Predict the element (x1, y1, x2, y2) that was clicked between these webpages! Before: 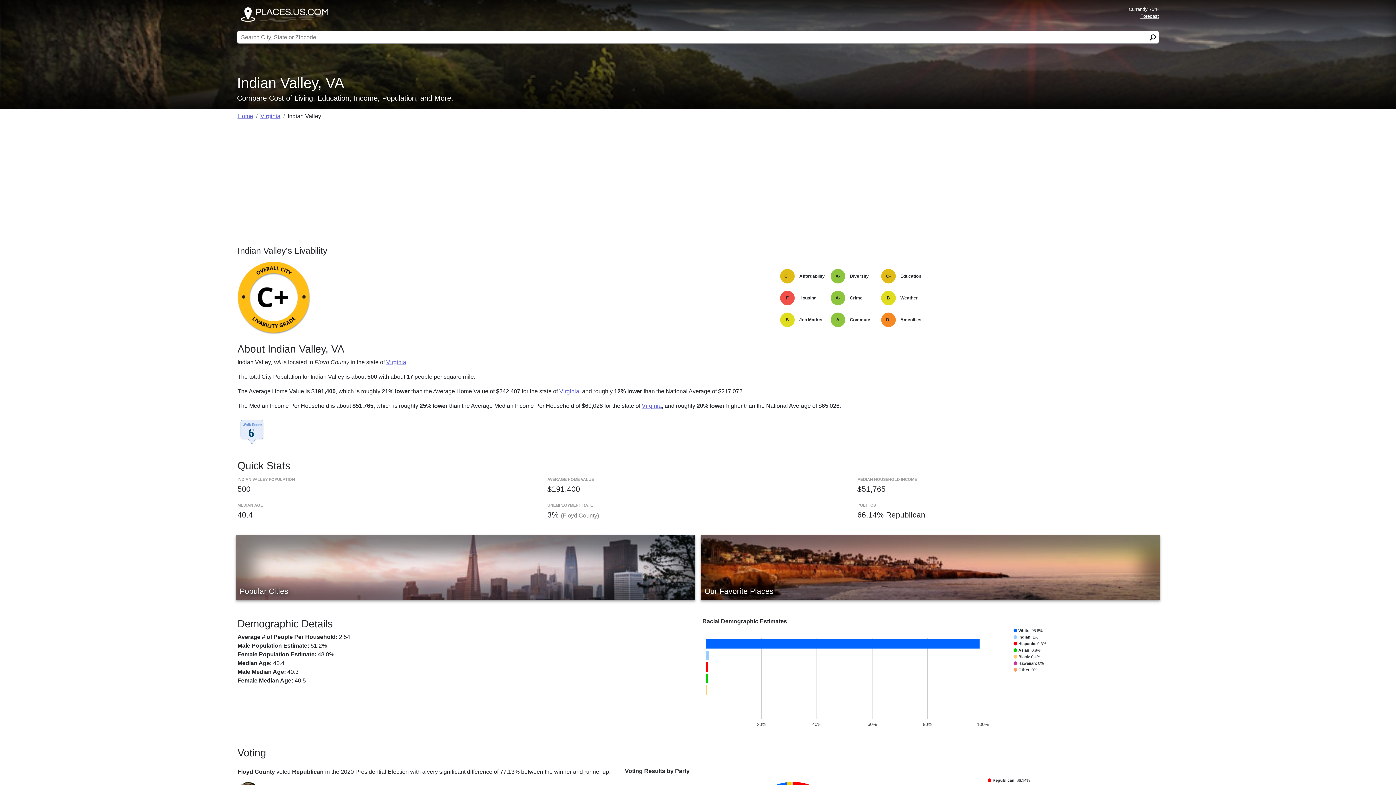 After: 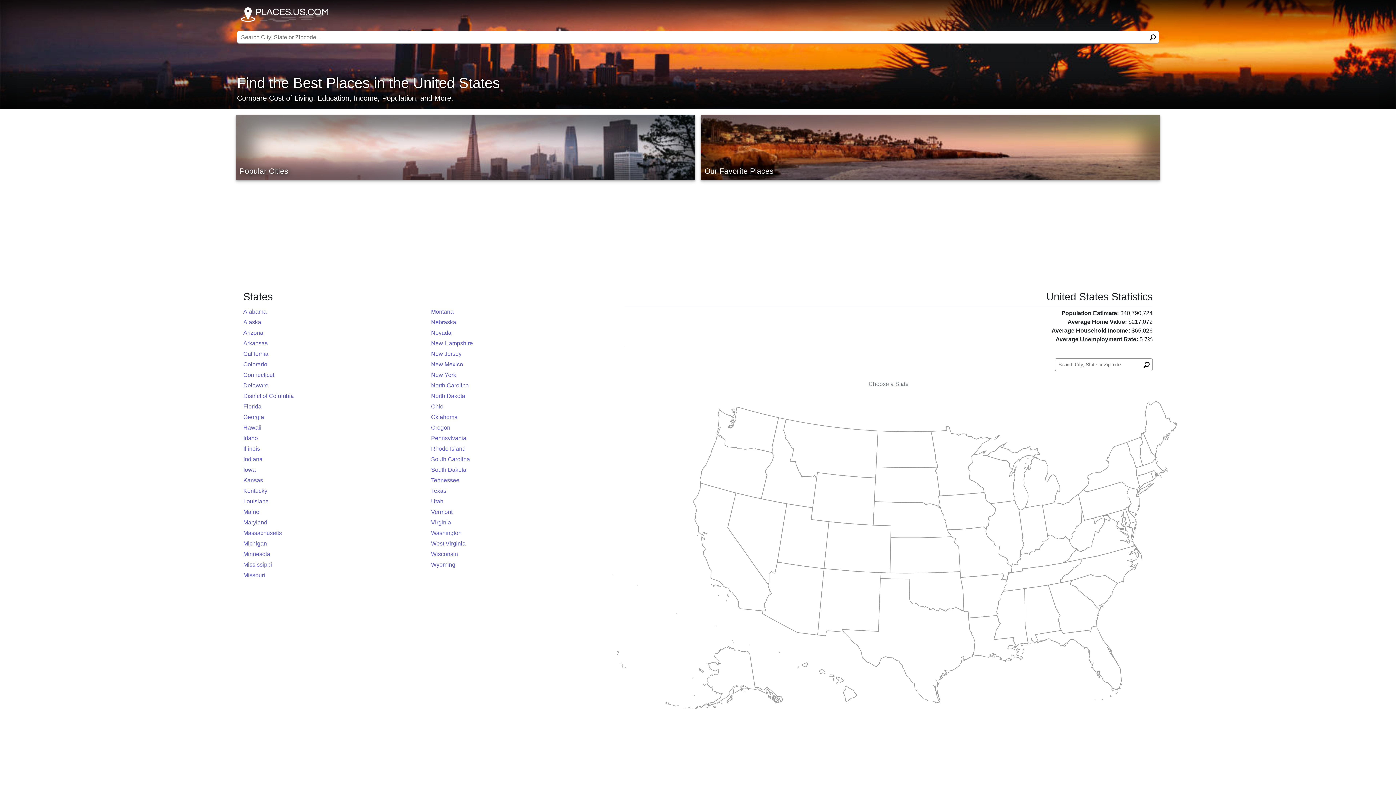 Action: bbox: (237, 113, 253, 119) label: Home